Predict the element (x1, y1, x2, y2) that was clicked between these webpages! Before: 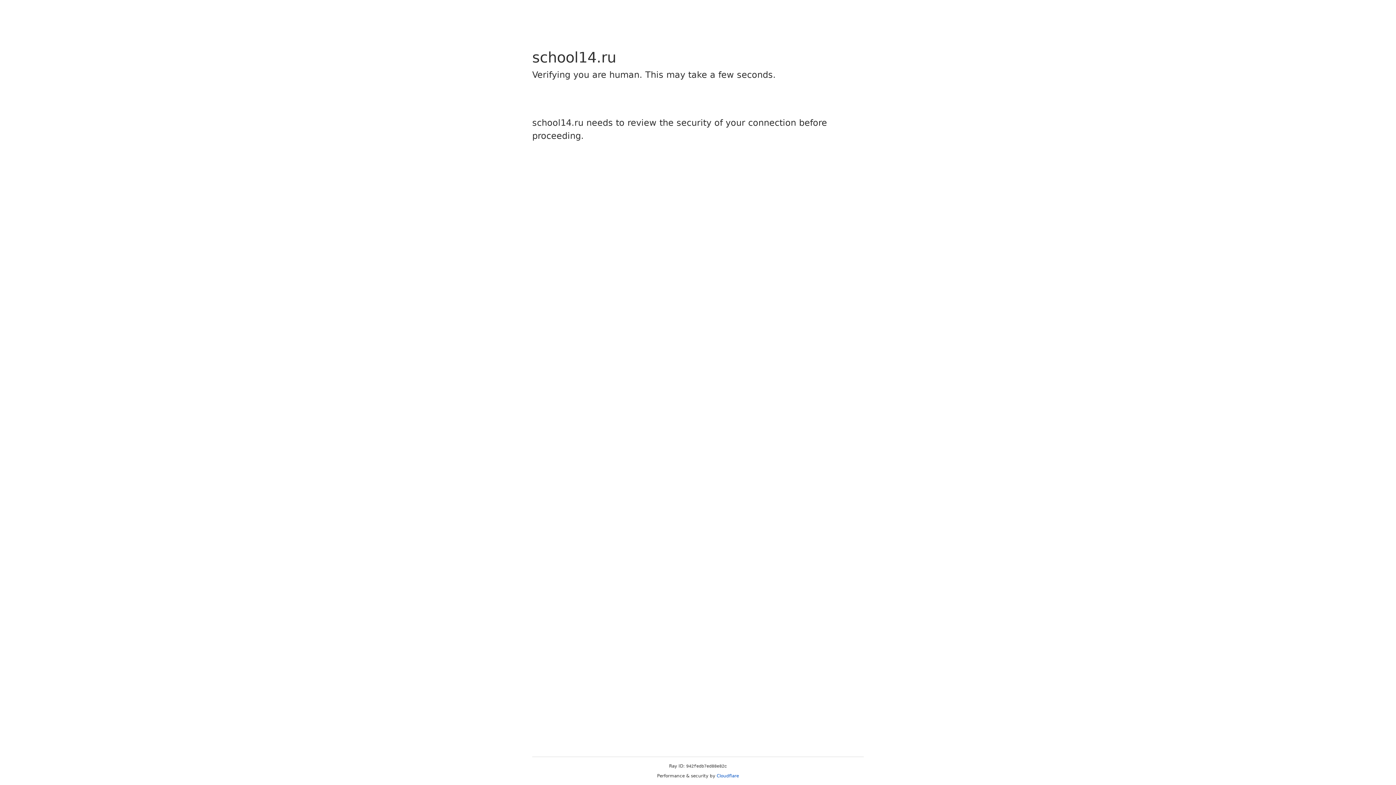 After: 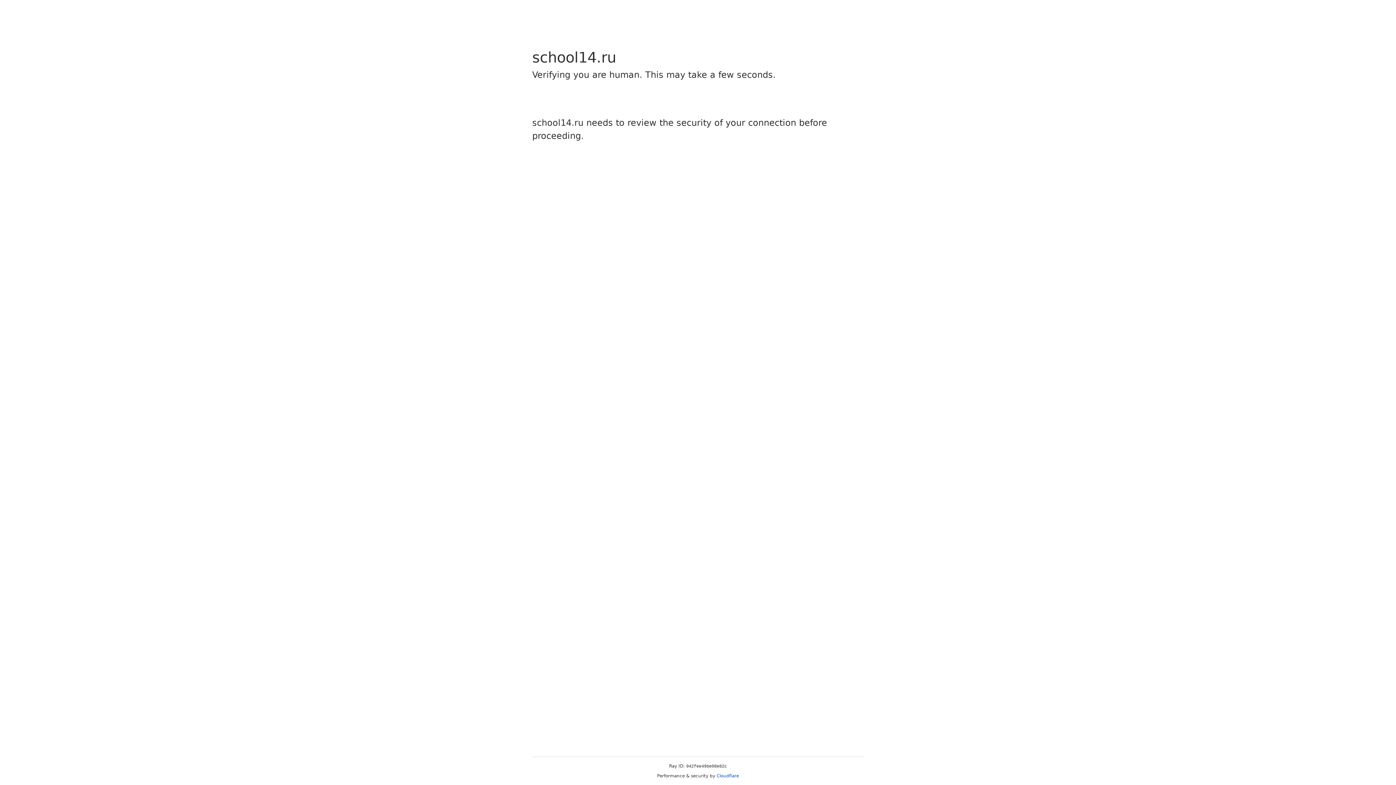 Action: label: Cloudflare bbox: (716, 773, 739, 778)